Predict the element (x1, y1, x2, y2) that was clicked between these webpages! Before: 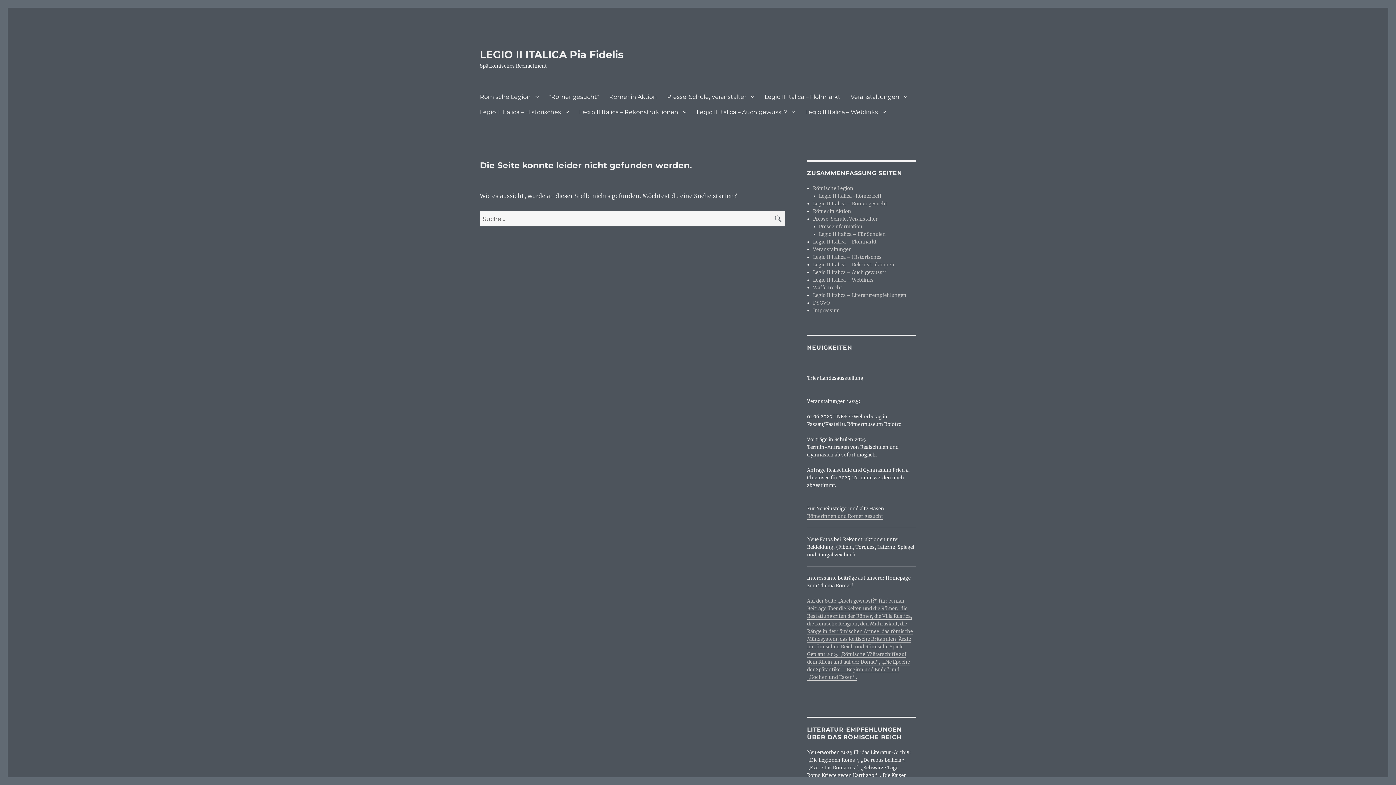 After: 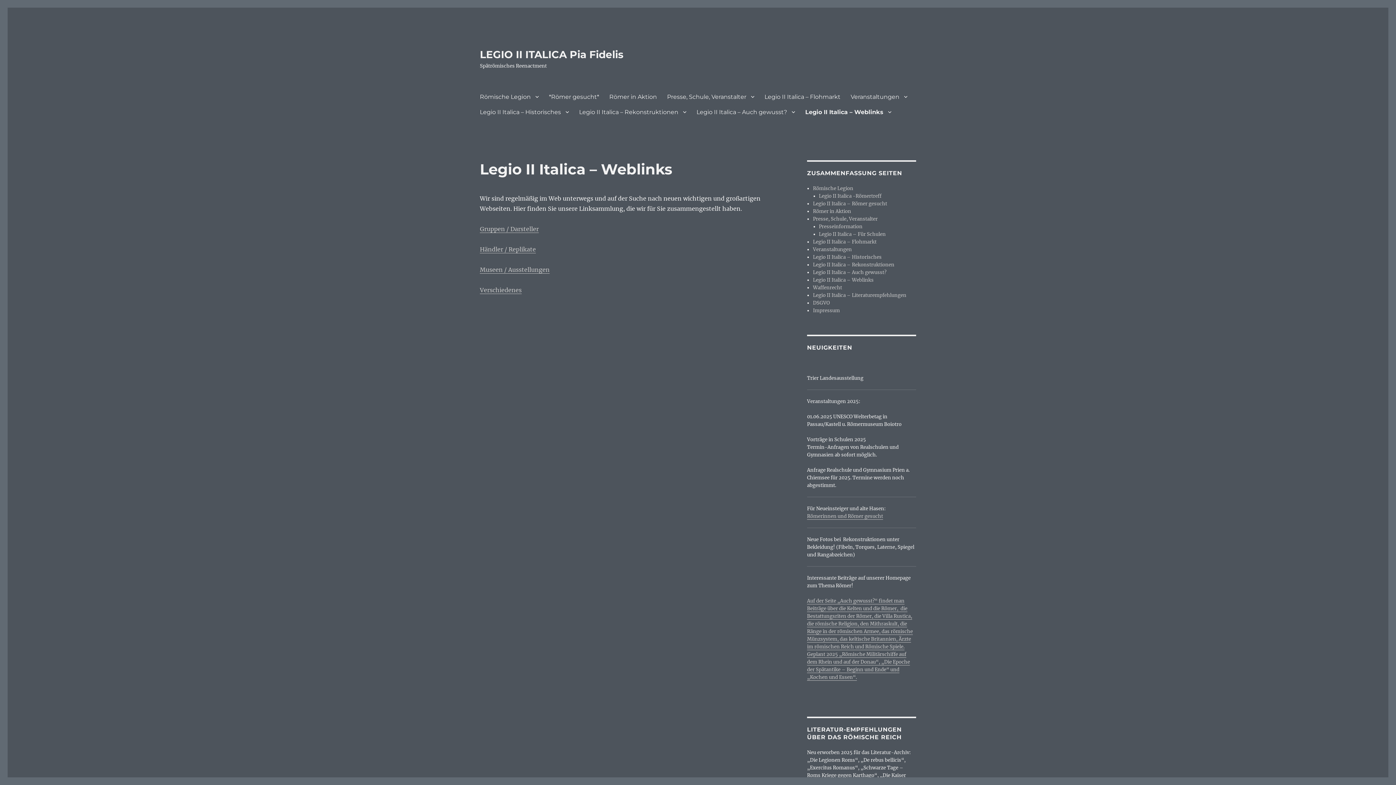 Action: label: Legio II Italica – Weblinks bbox: (800, 104, 891, 119)